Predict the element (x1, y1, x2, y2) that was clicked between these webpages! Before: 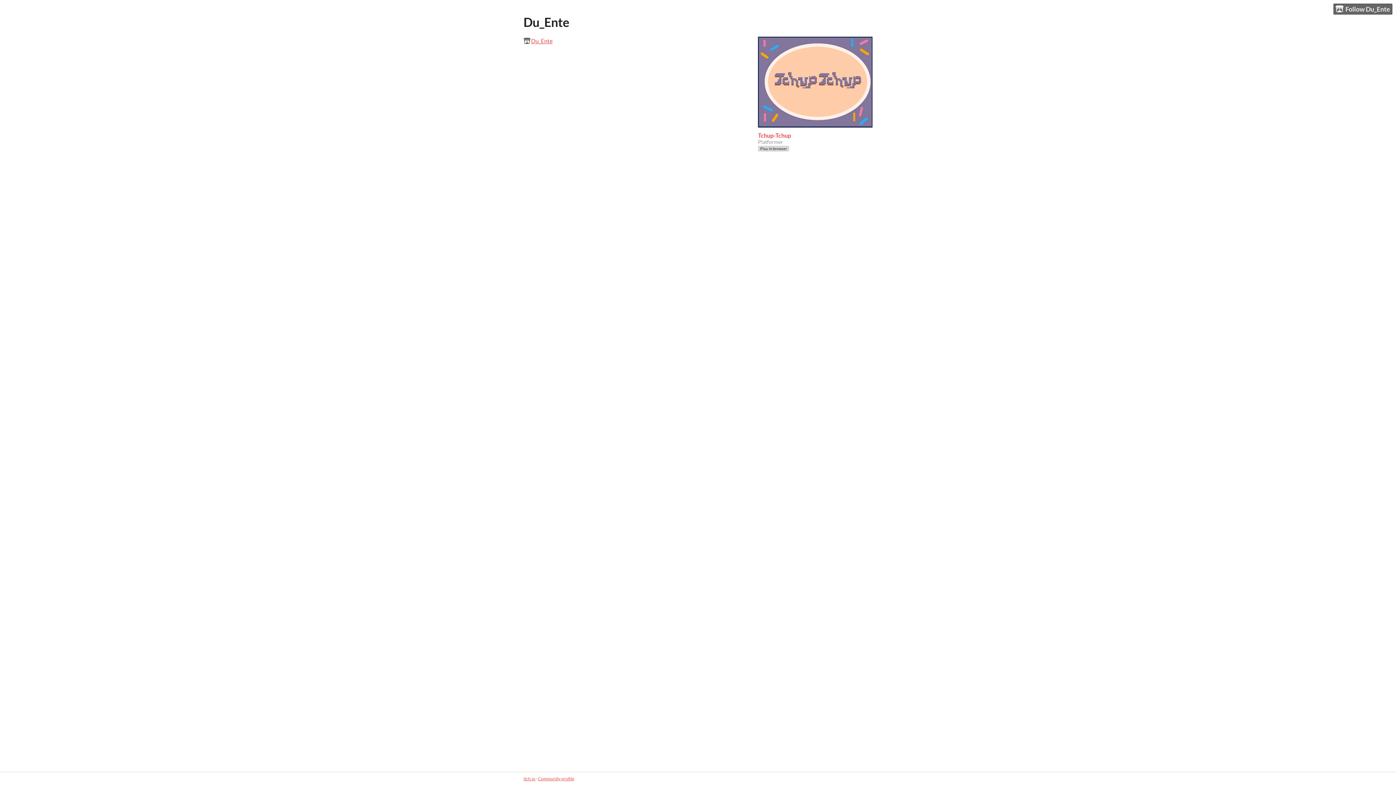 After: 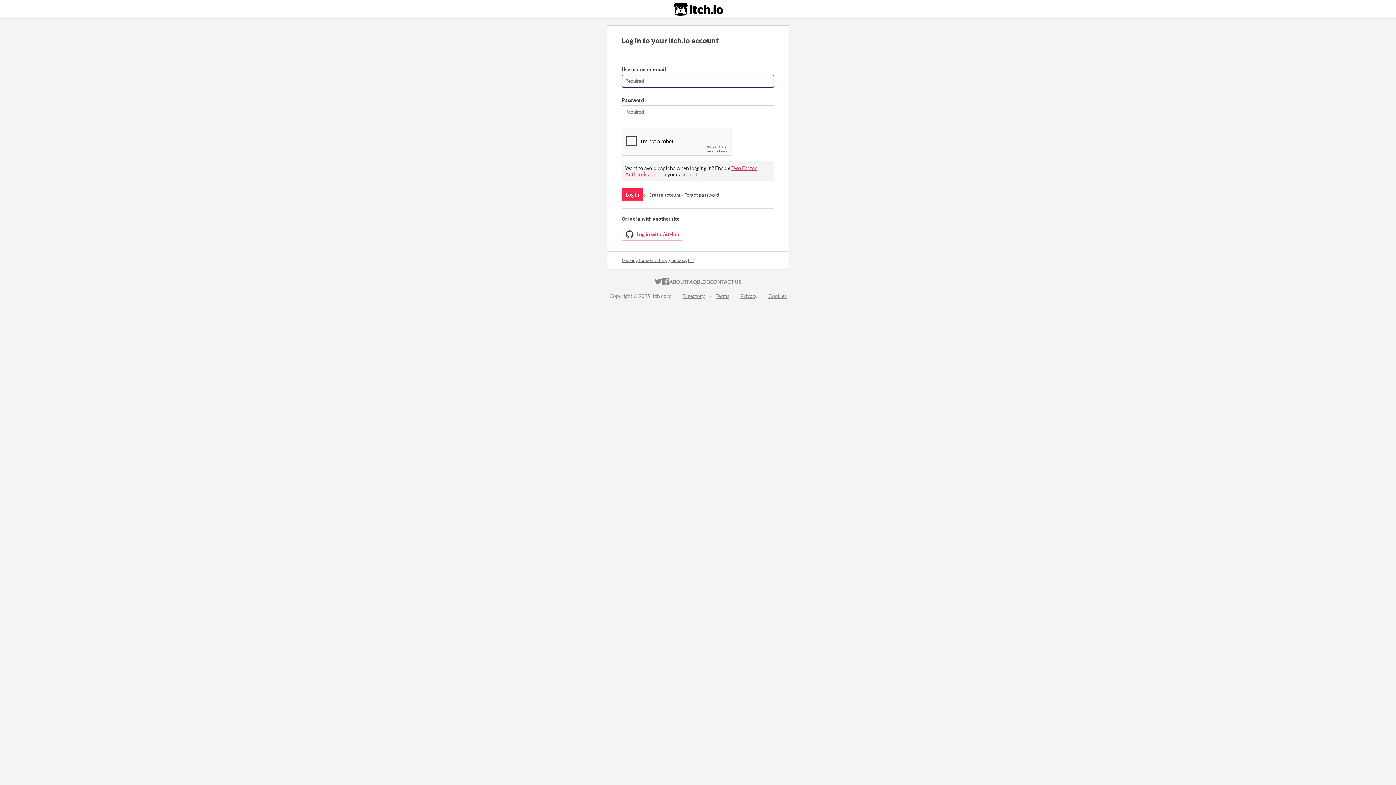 Action: label: Follow Du_Ente bbox: (1333, 3, 1392, 14)